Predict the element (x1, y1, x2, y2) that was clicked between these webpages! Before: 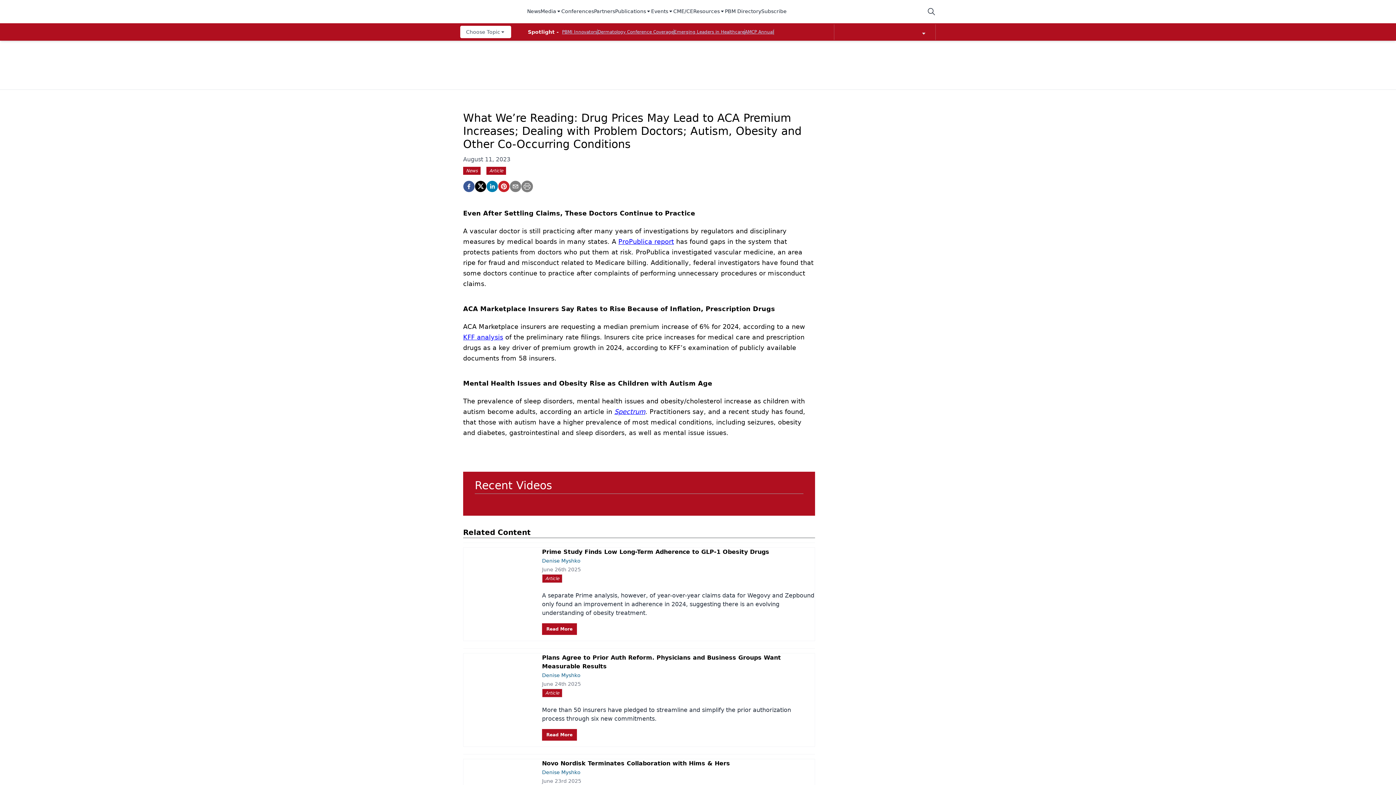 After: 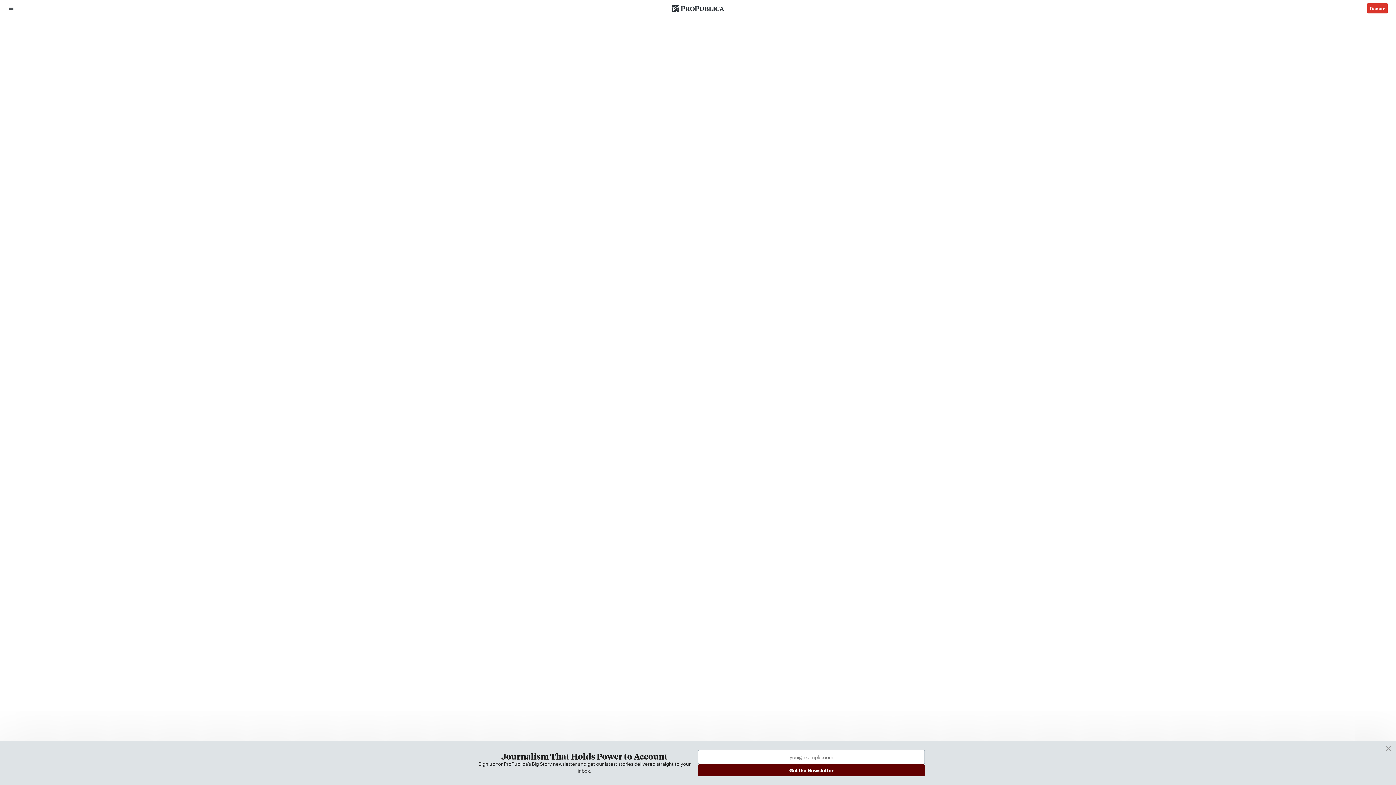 Action: label: ProPublica report bbox: (618, 238, 674, 245)